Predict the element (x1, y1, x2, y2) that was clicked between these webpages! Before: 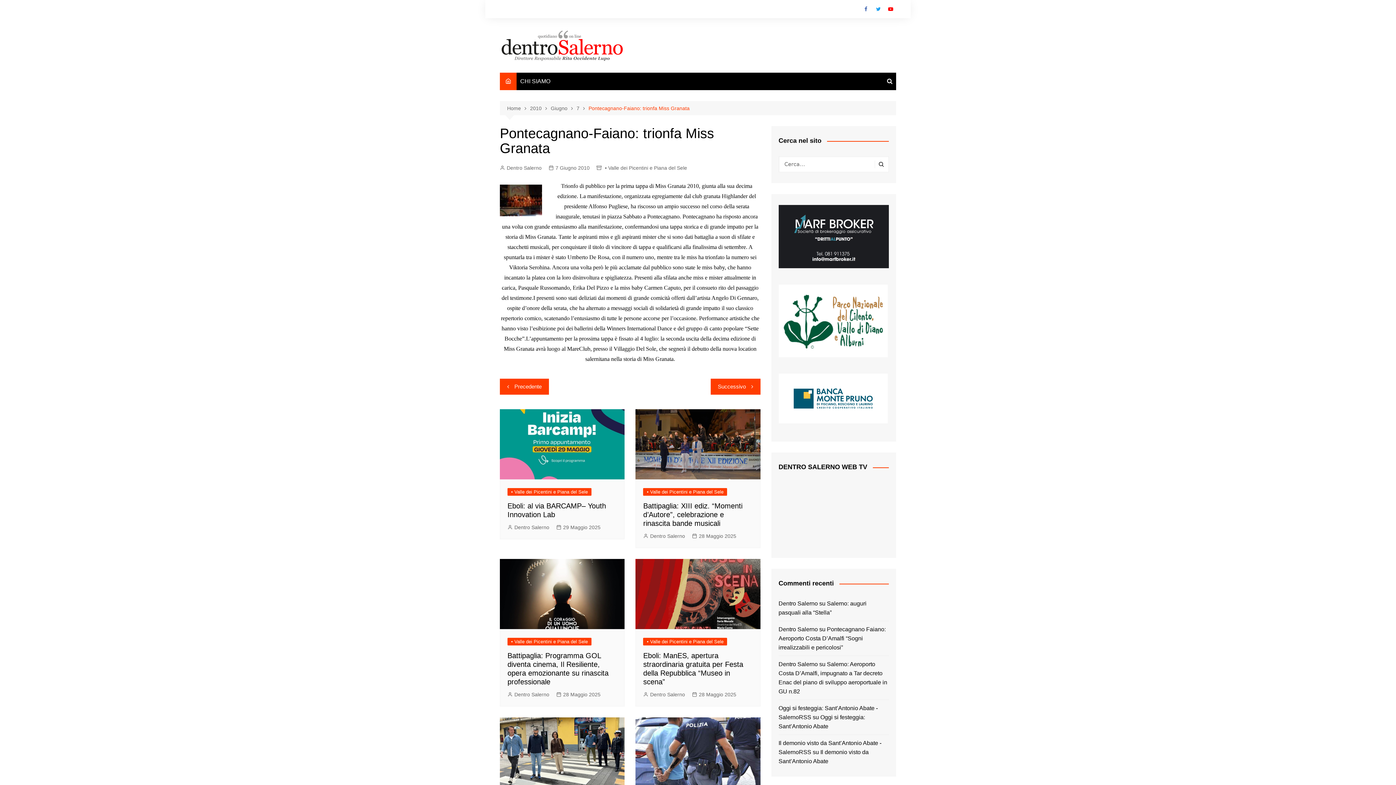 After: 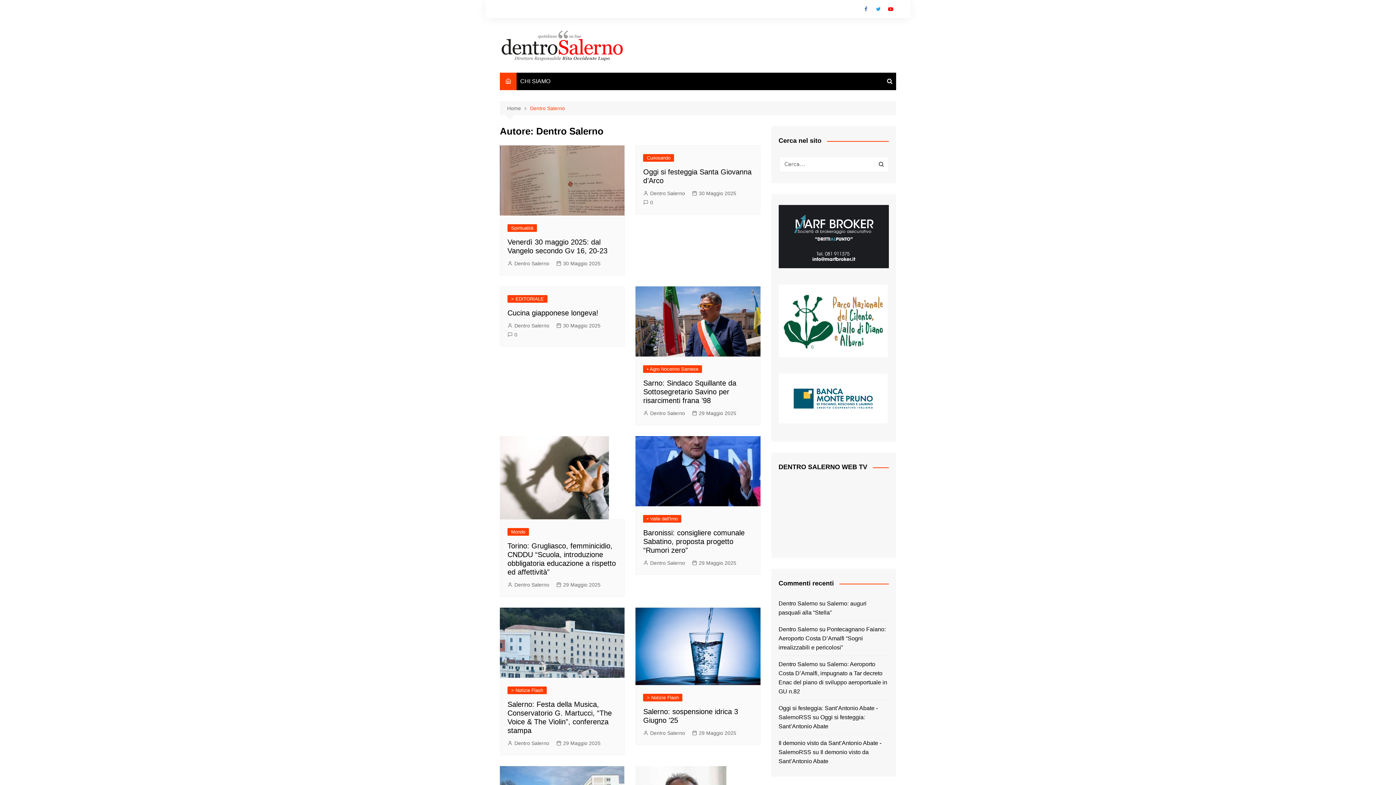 Action: bbox: (507, 523, 549, 531) label: Dentro Salerno